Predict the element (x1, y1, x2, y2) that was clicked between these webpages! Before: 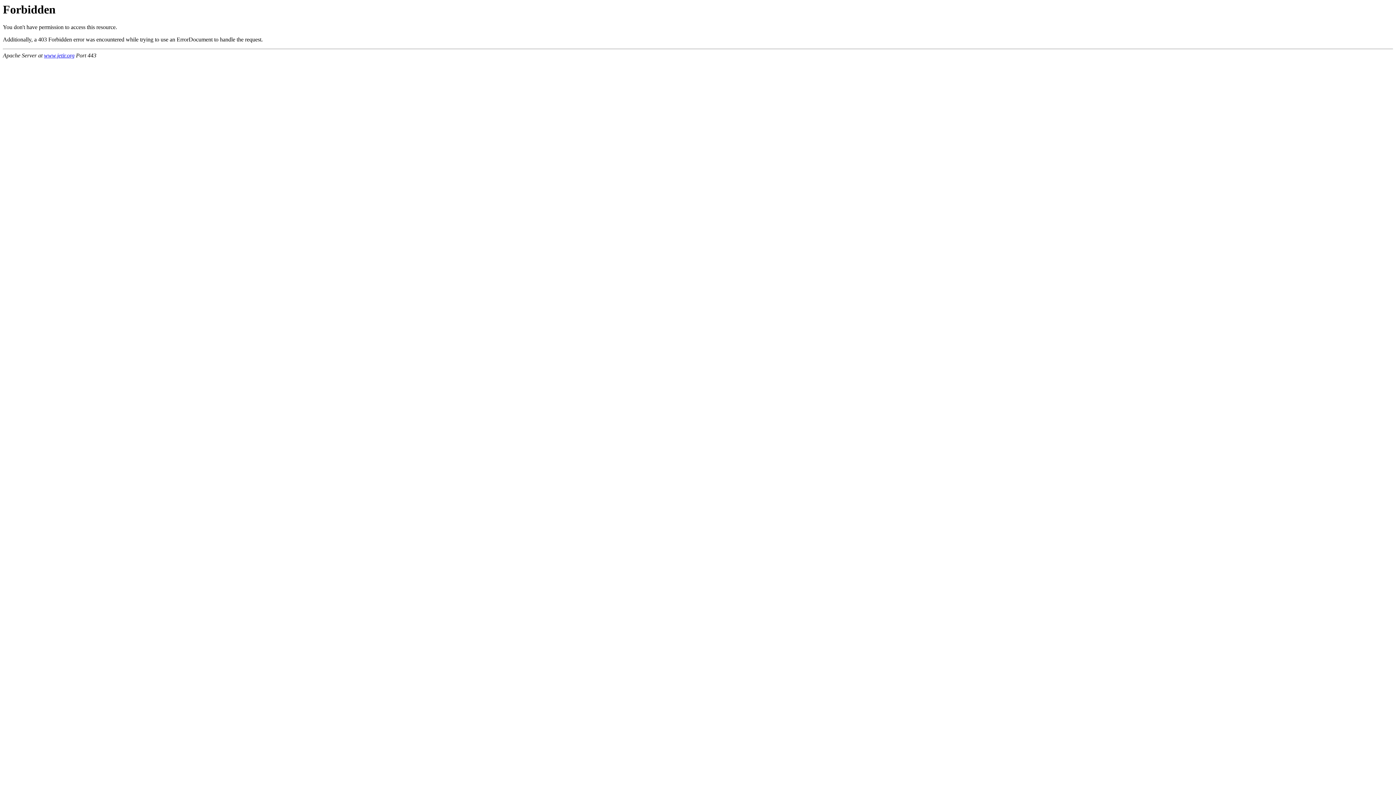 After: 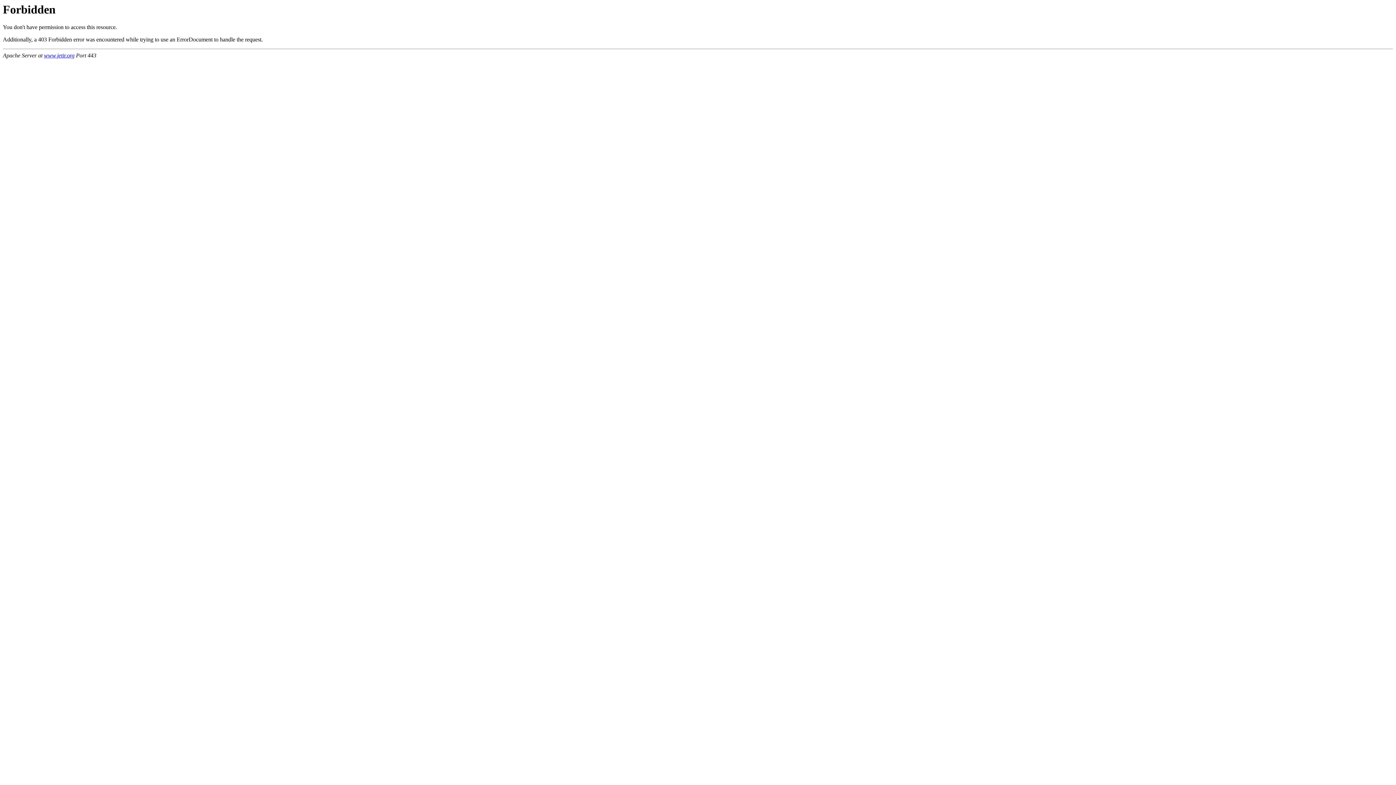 Action: bbox: (44, 52, 74, 58) label: www.jetir.org